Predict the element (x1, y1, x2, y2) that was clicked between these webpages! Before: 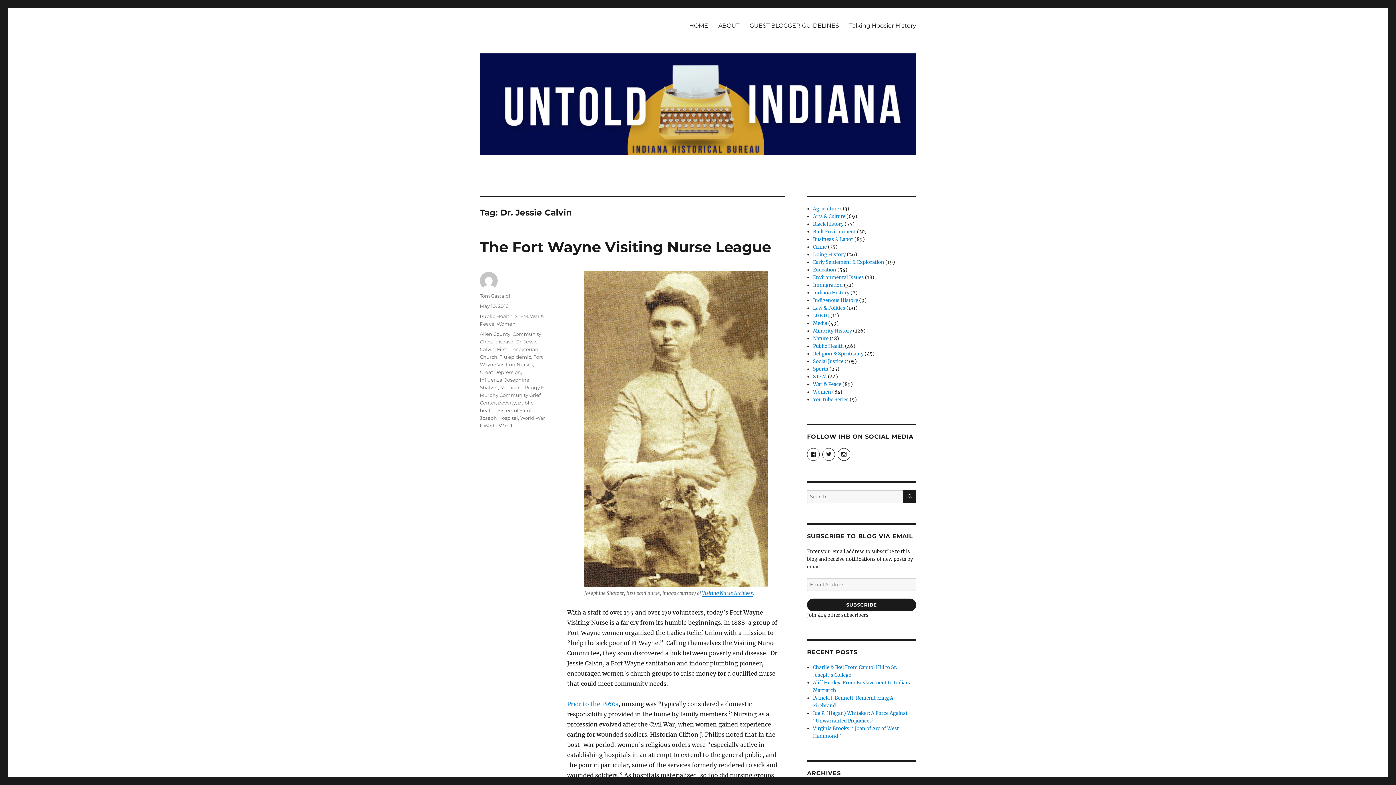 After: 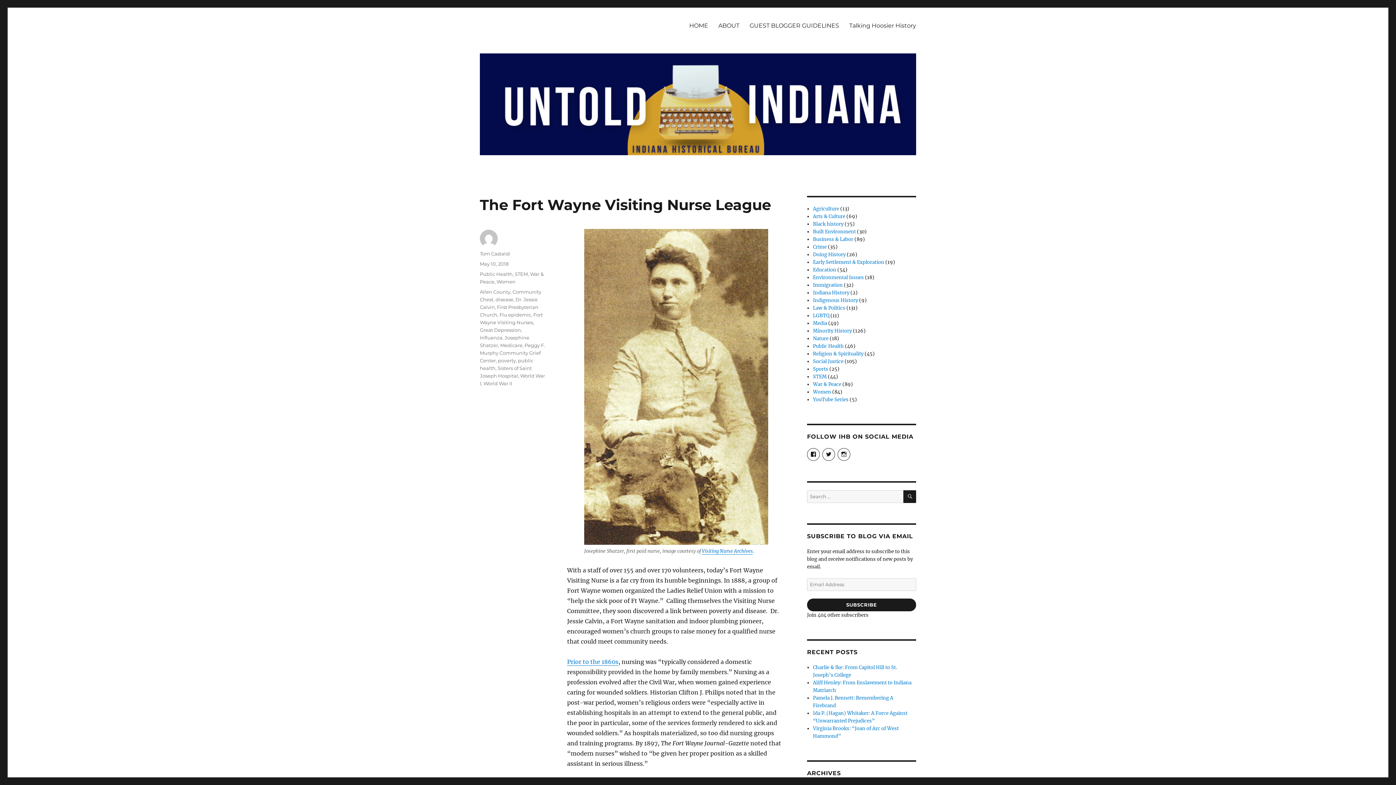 Action: bbox: (480, 238, 771, 256) label: The Fort Wayne Visiting Nurse League